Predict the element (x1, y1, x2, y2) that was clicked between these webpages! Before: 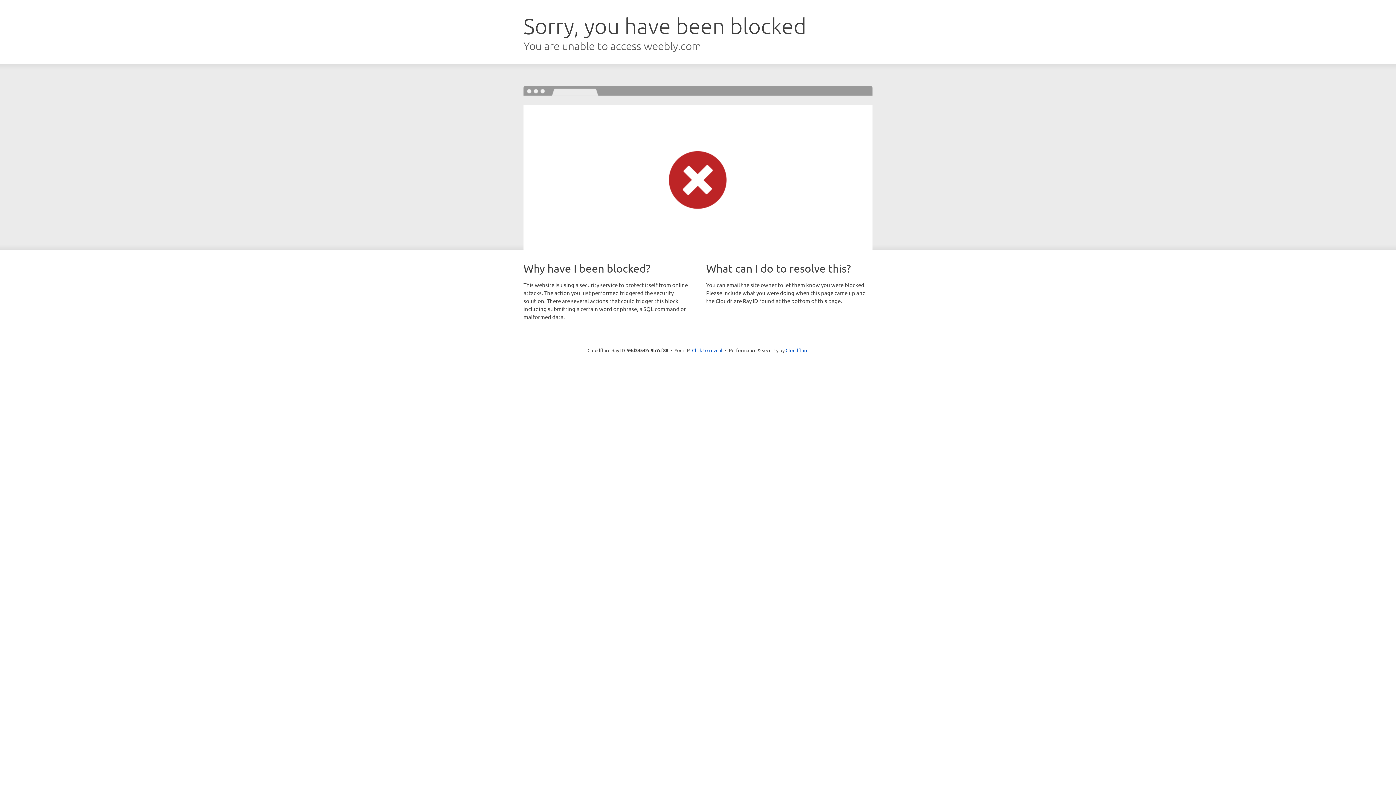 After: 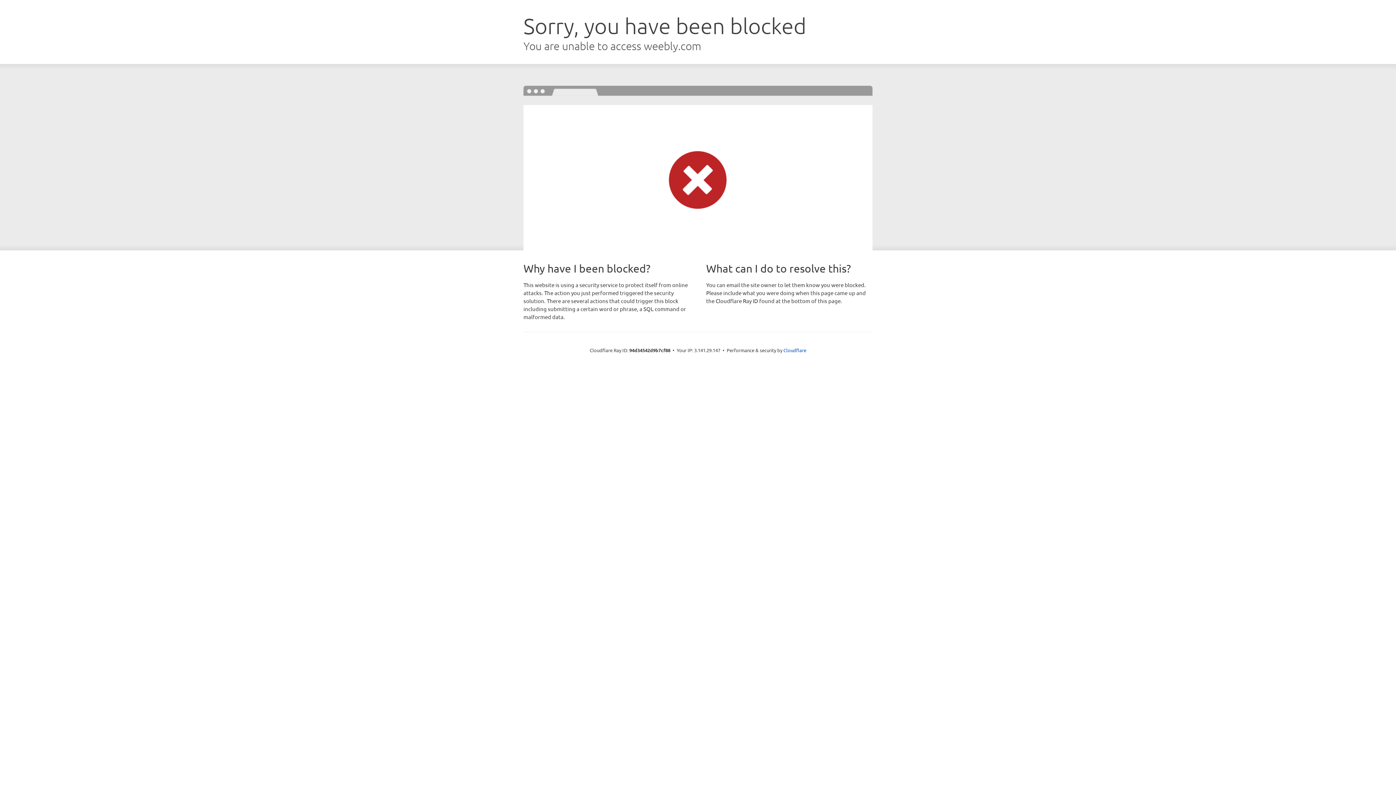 Action: label: Click to reveal bbox: (692, 346, 722, 353)